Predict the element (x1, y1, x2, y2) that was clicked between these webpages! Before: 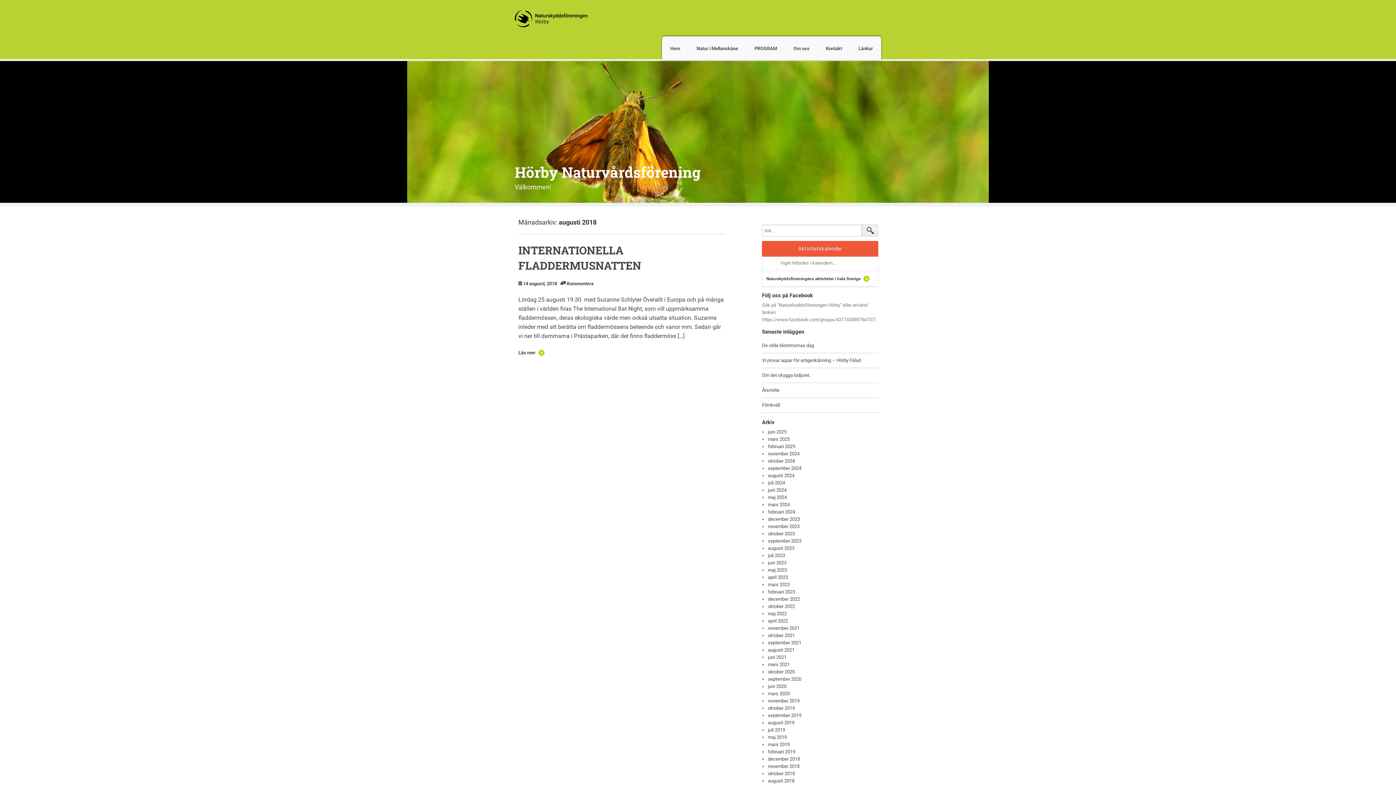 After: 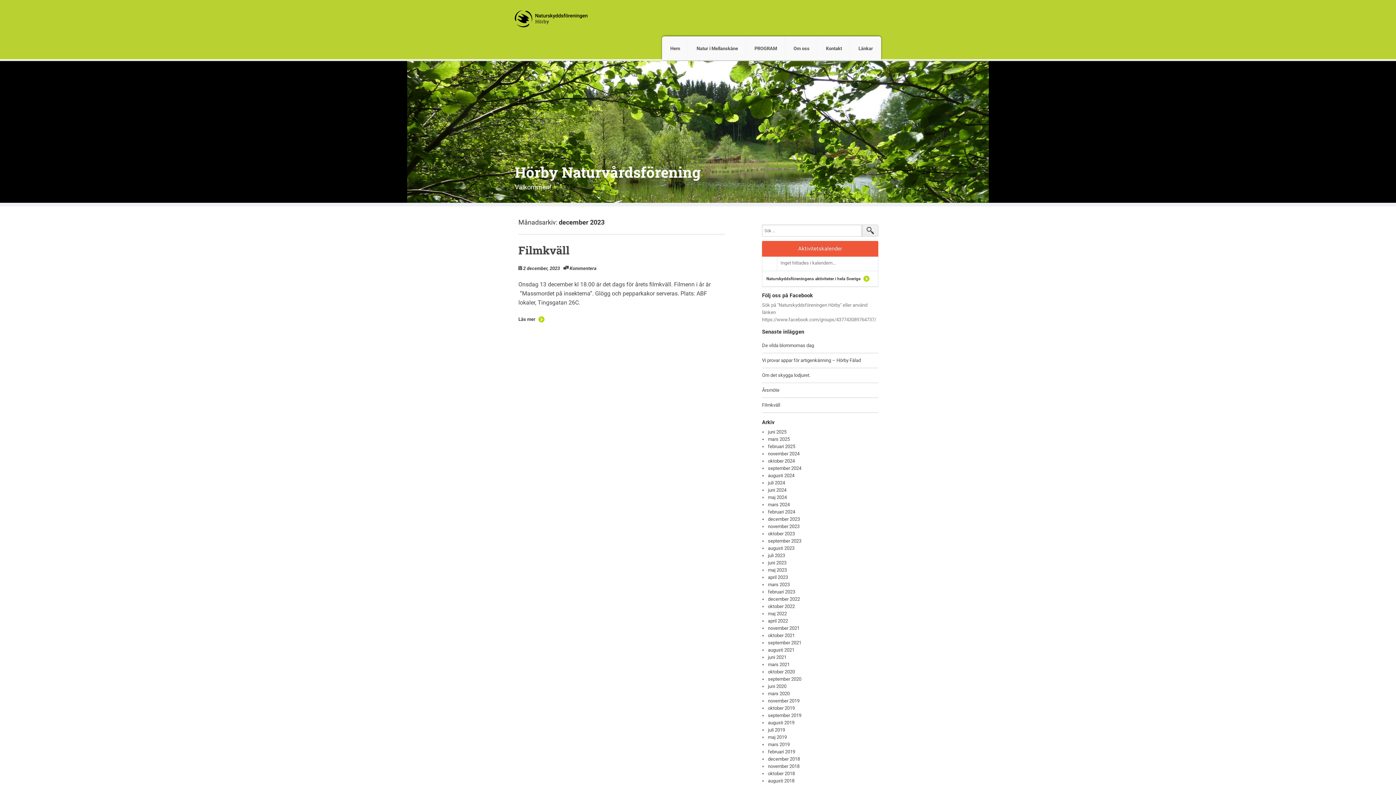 Action: bbox: (768, 516, 800, 522) label: december 2023